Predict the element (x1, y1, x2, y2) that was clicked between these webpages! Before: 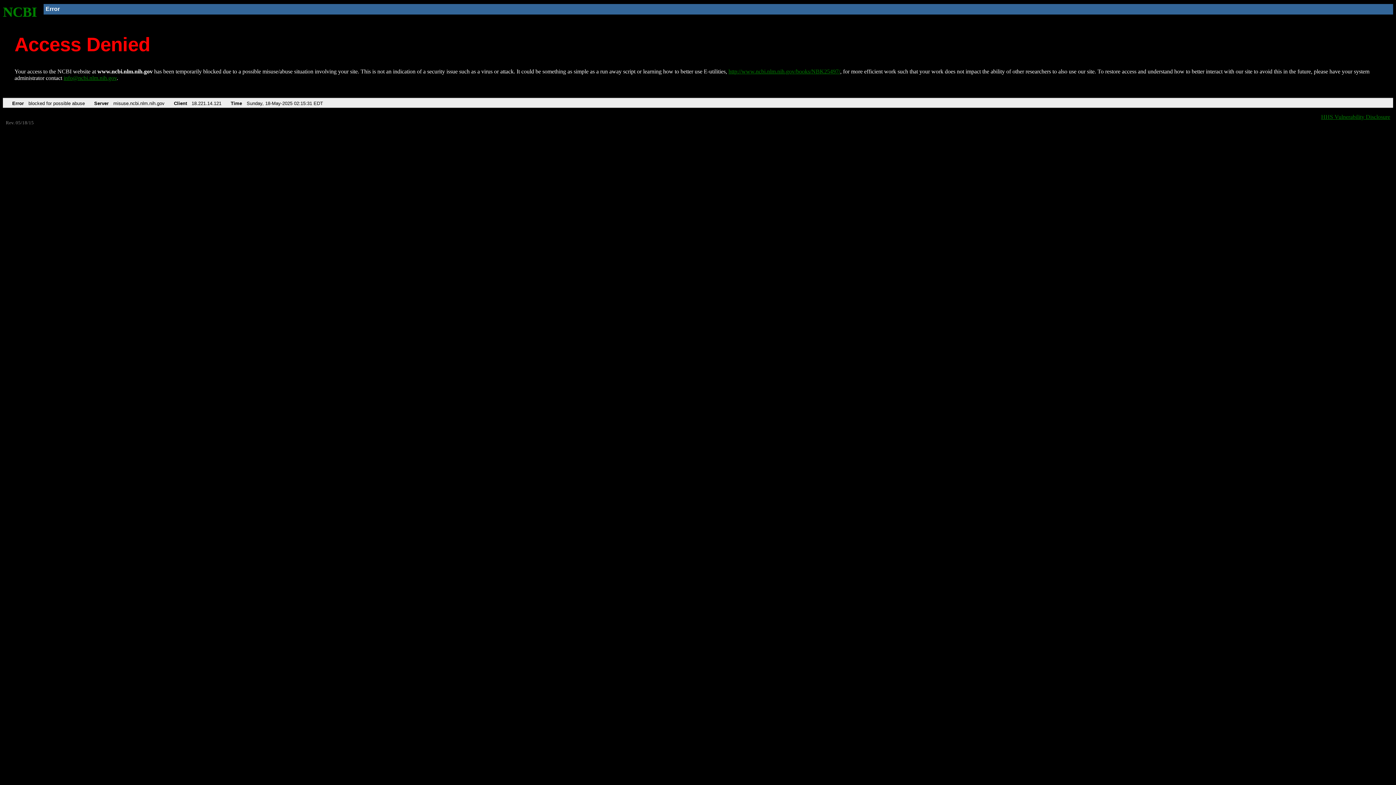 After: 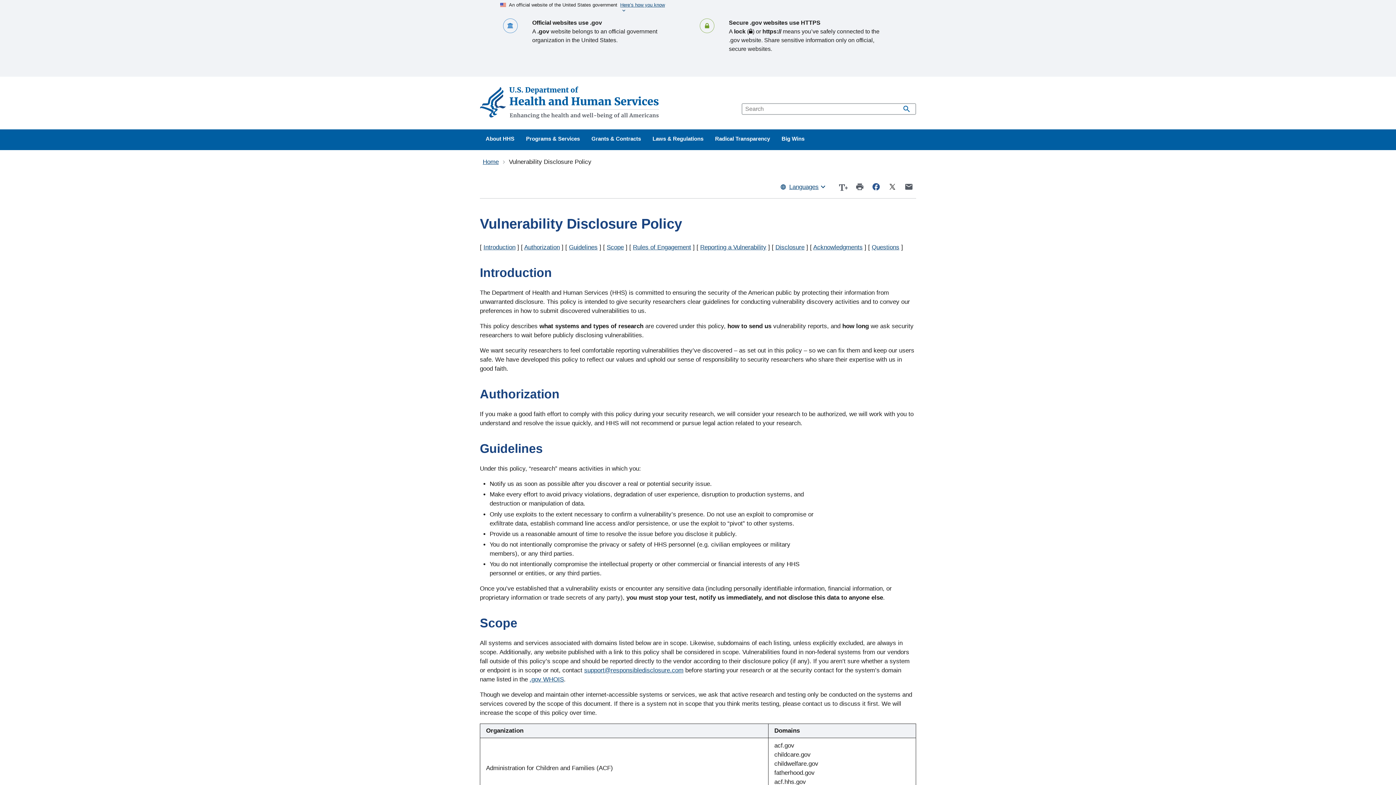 Action: bbox: (1321, 113, 1390, 119) label: HHS Vulnerability Disclosure